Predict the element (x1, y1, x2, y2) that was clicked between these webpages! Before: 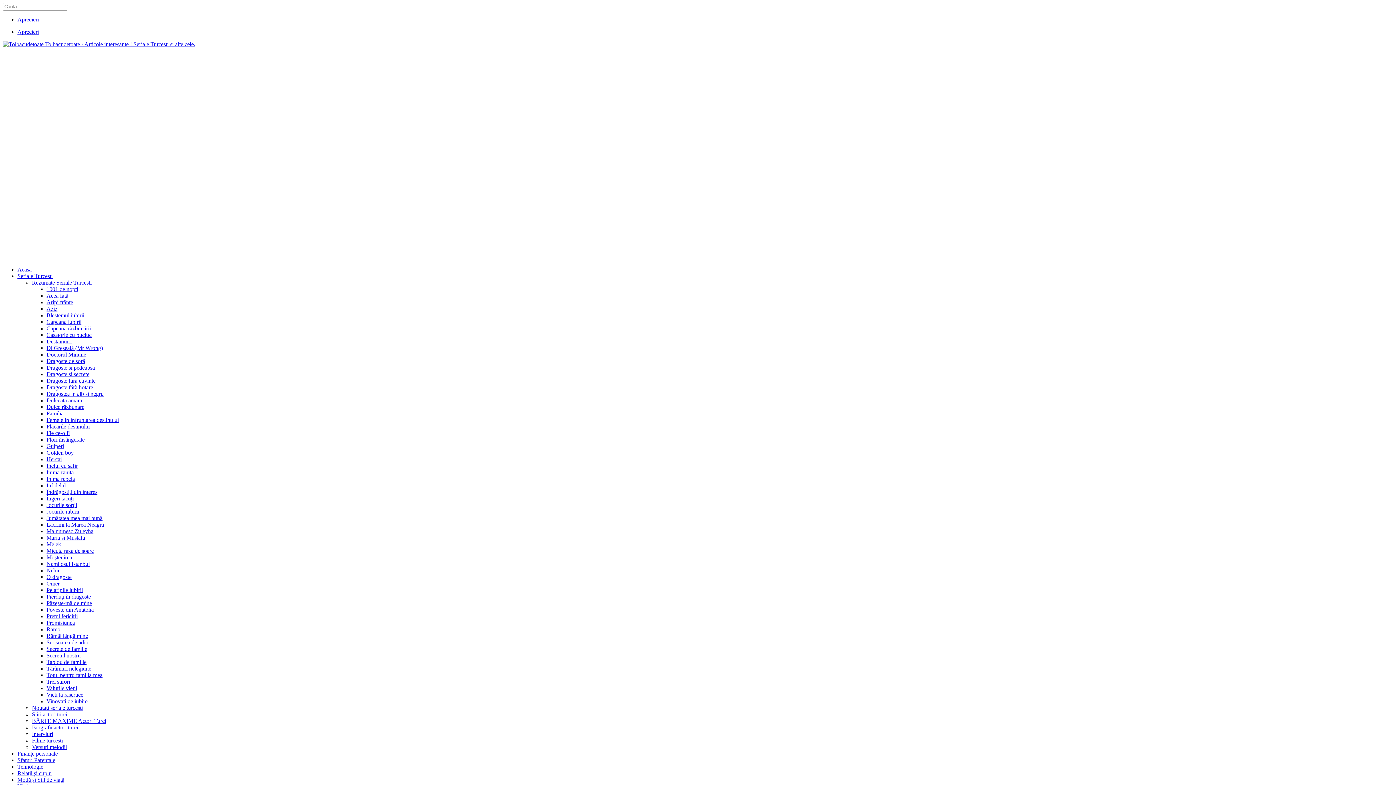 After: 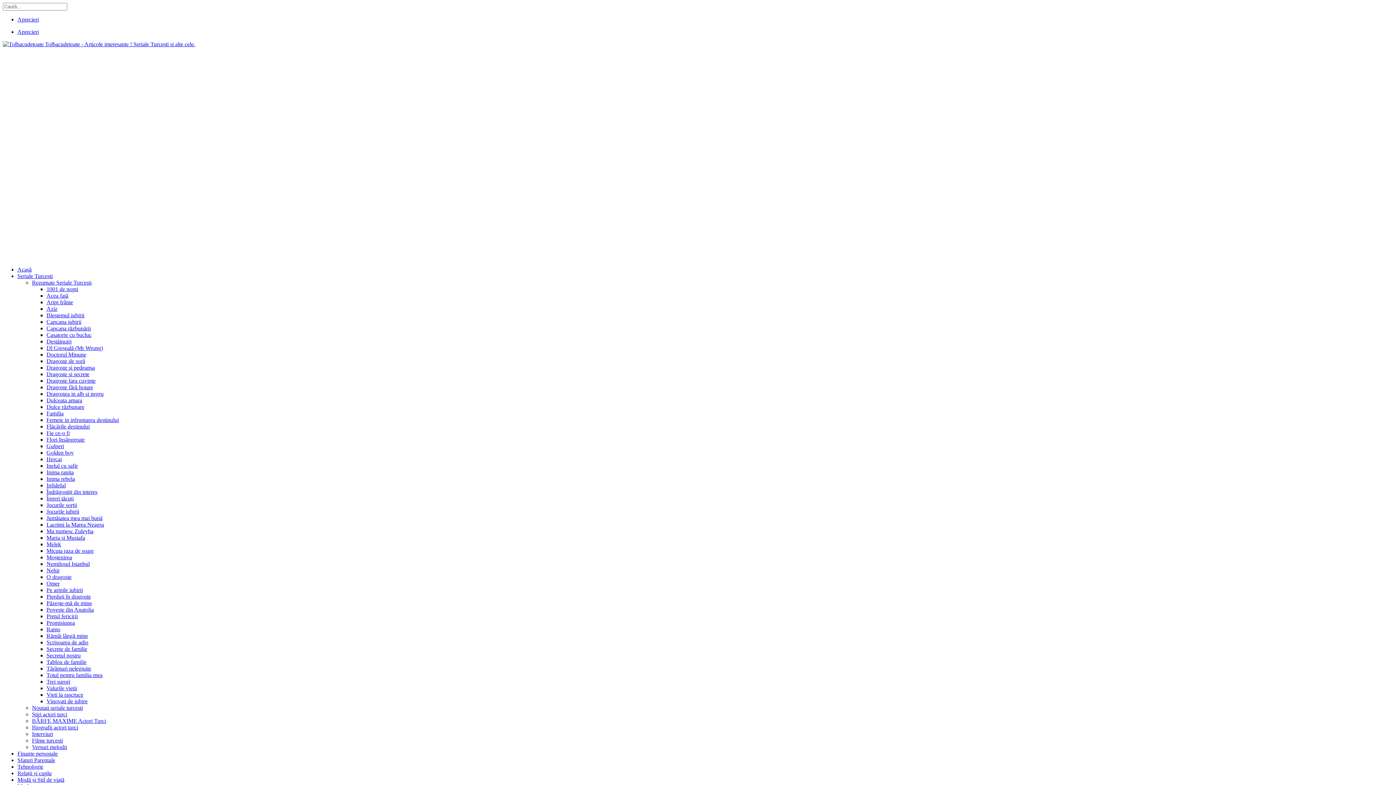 Action: bbox: (17, 273, 52, 279) label: Seriale Turcesti